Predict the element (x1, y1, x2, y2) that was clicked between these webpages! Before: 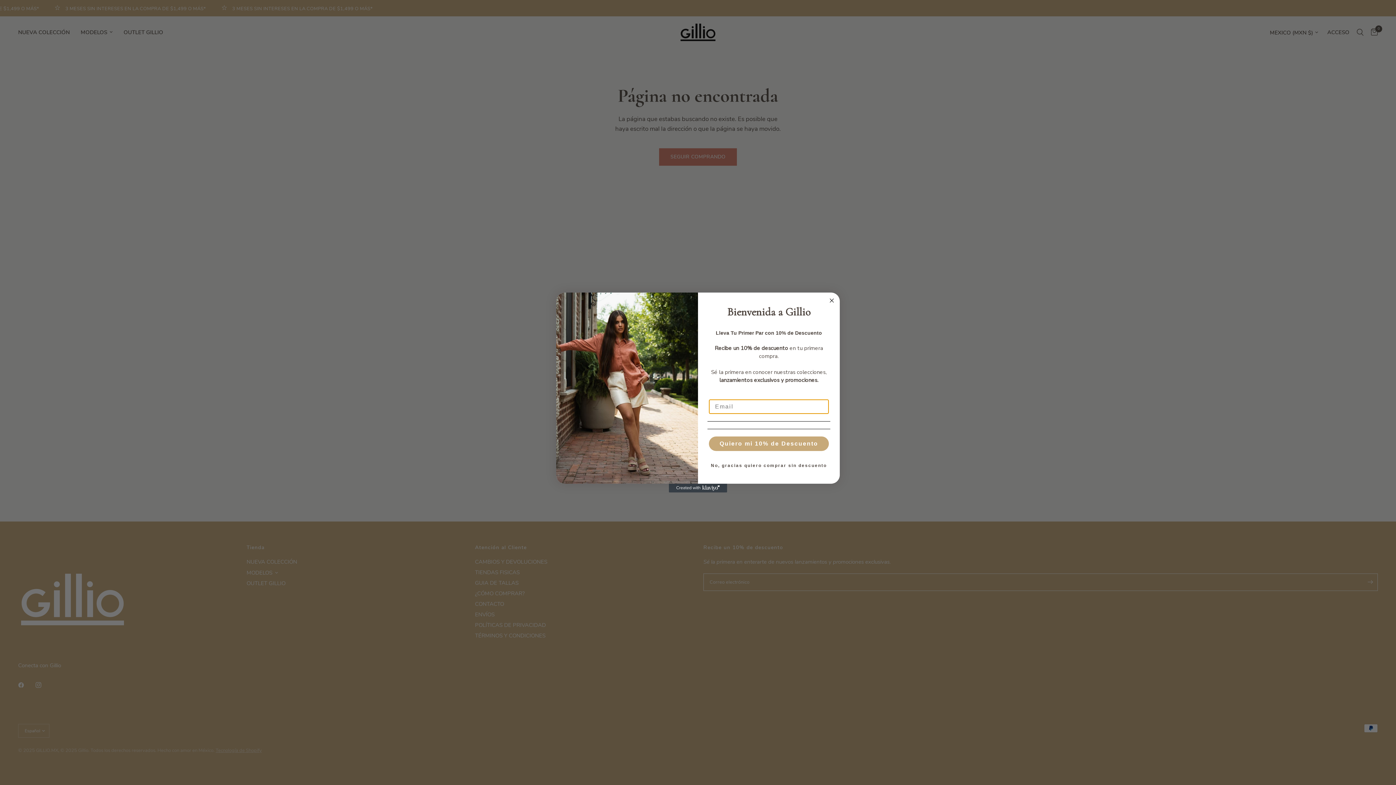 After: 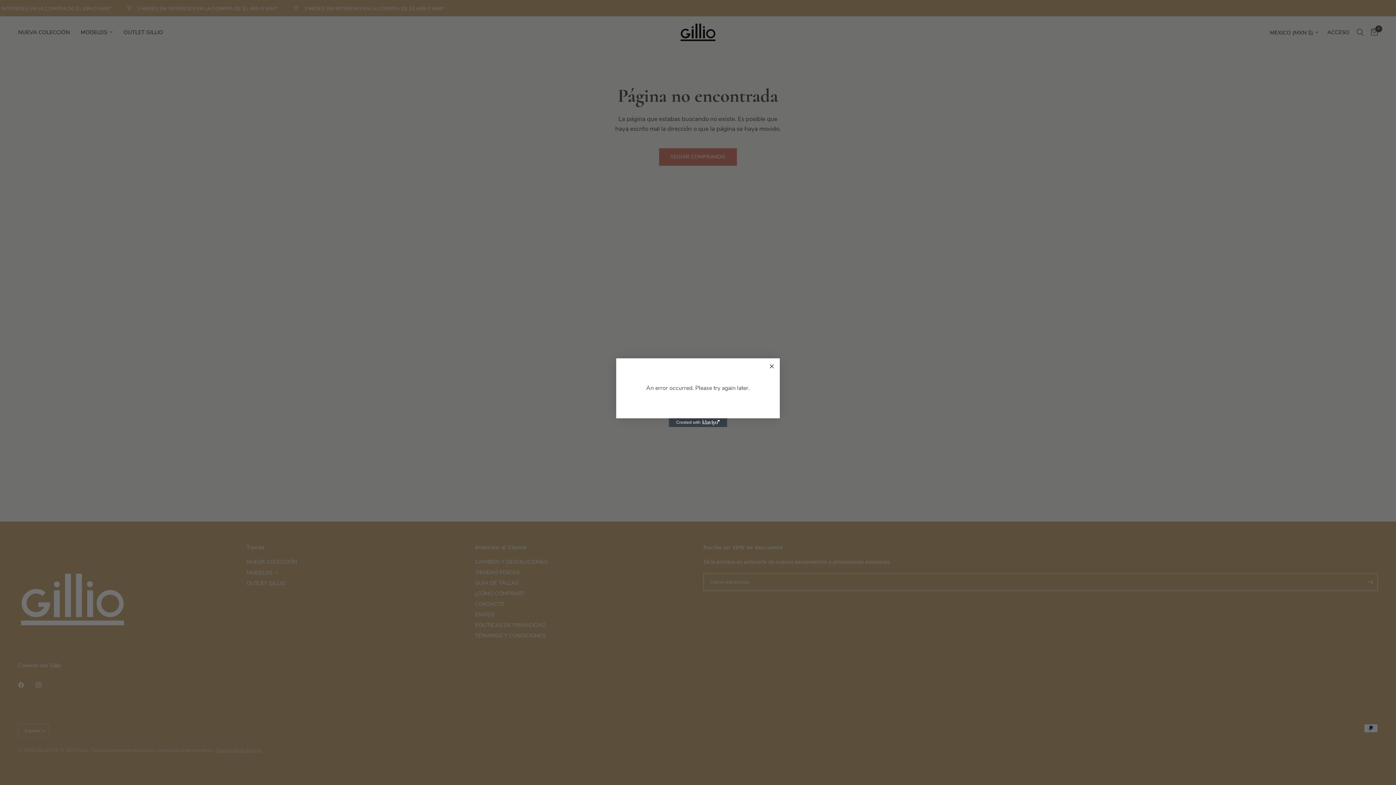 Action: bbox: (709, 436, 829, 451) label: Quiero mi 10% de Descuento